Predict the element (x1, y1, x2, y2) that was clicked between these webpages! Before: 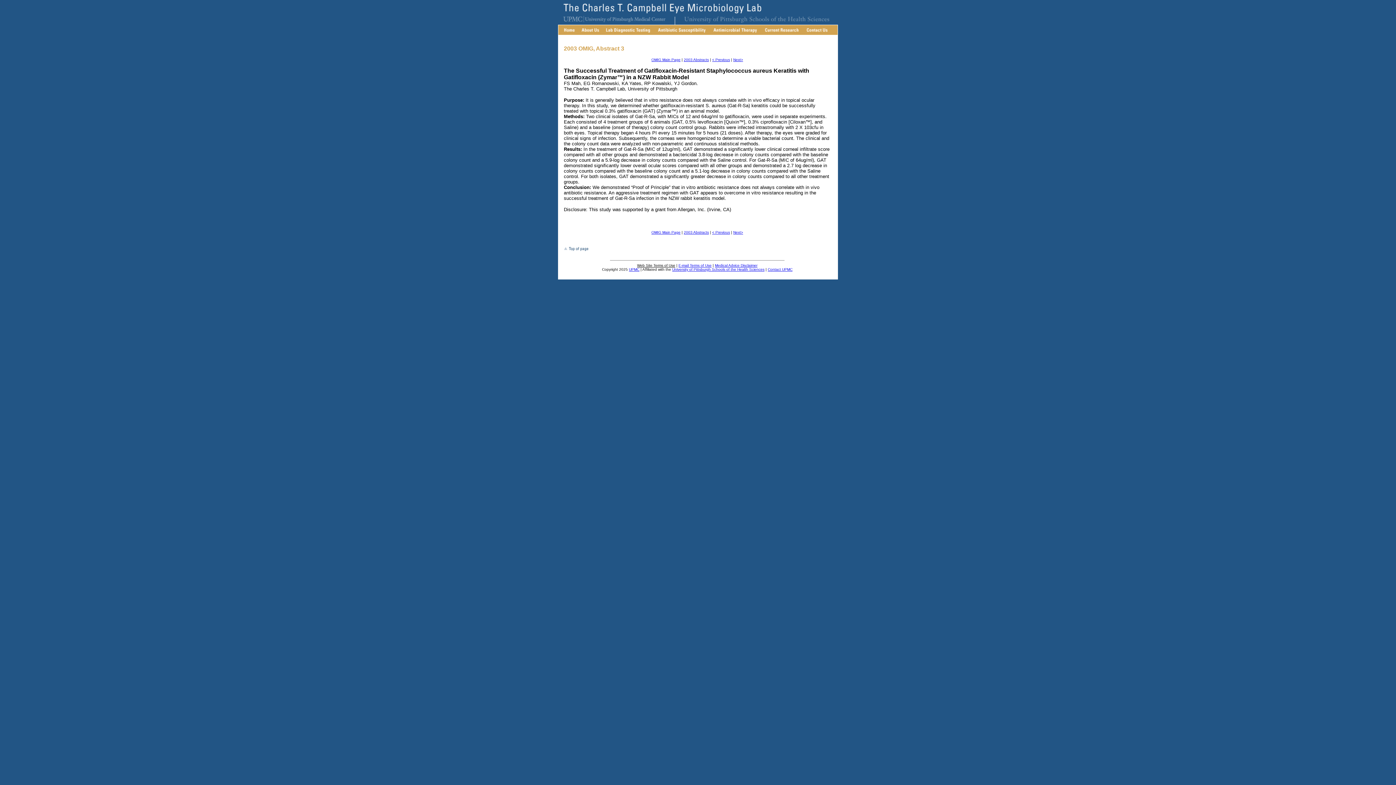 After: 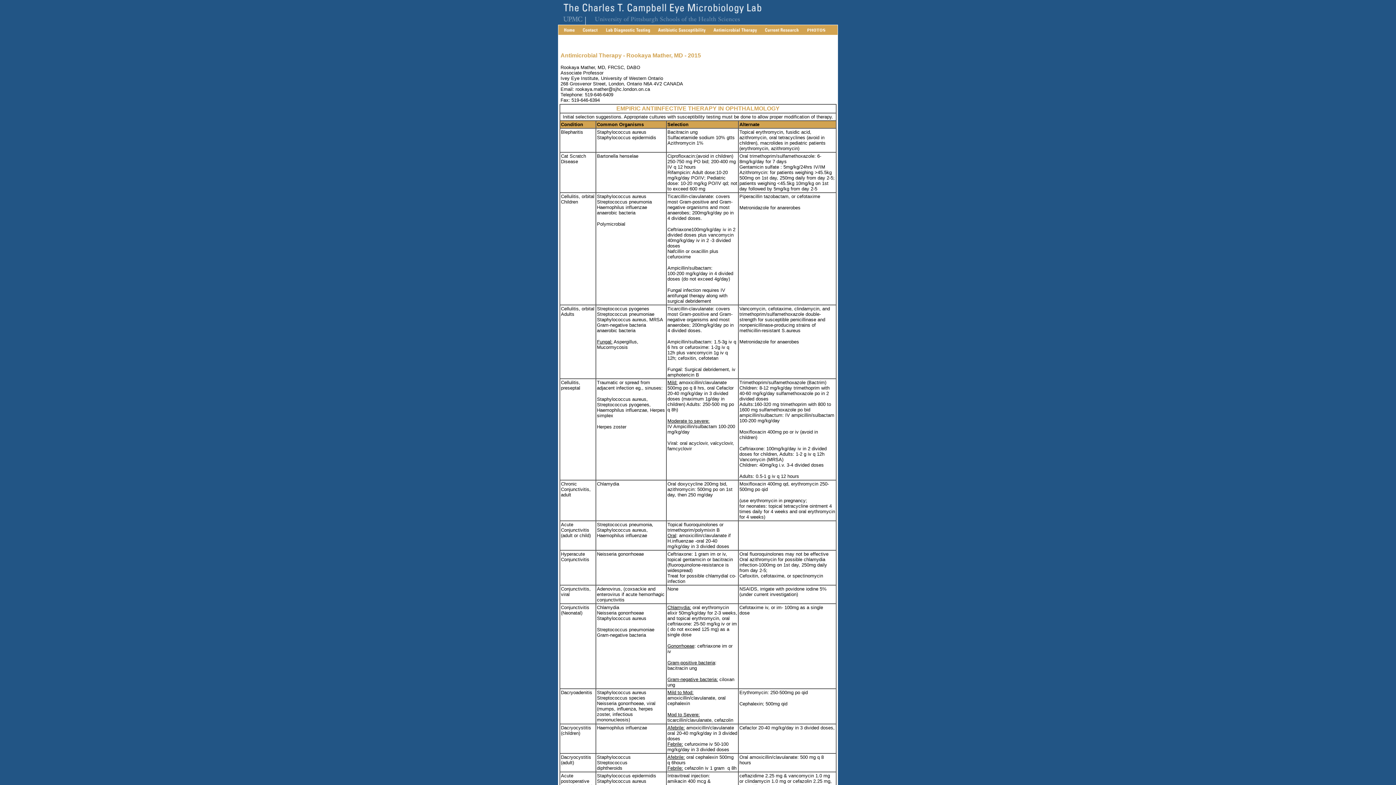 Action: bbox: (709, 29, 761, 36)